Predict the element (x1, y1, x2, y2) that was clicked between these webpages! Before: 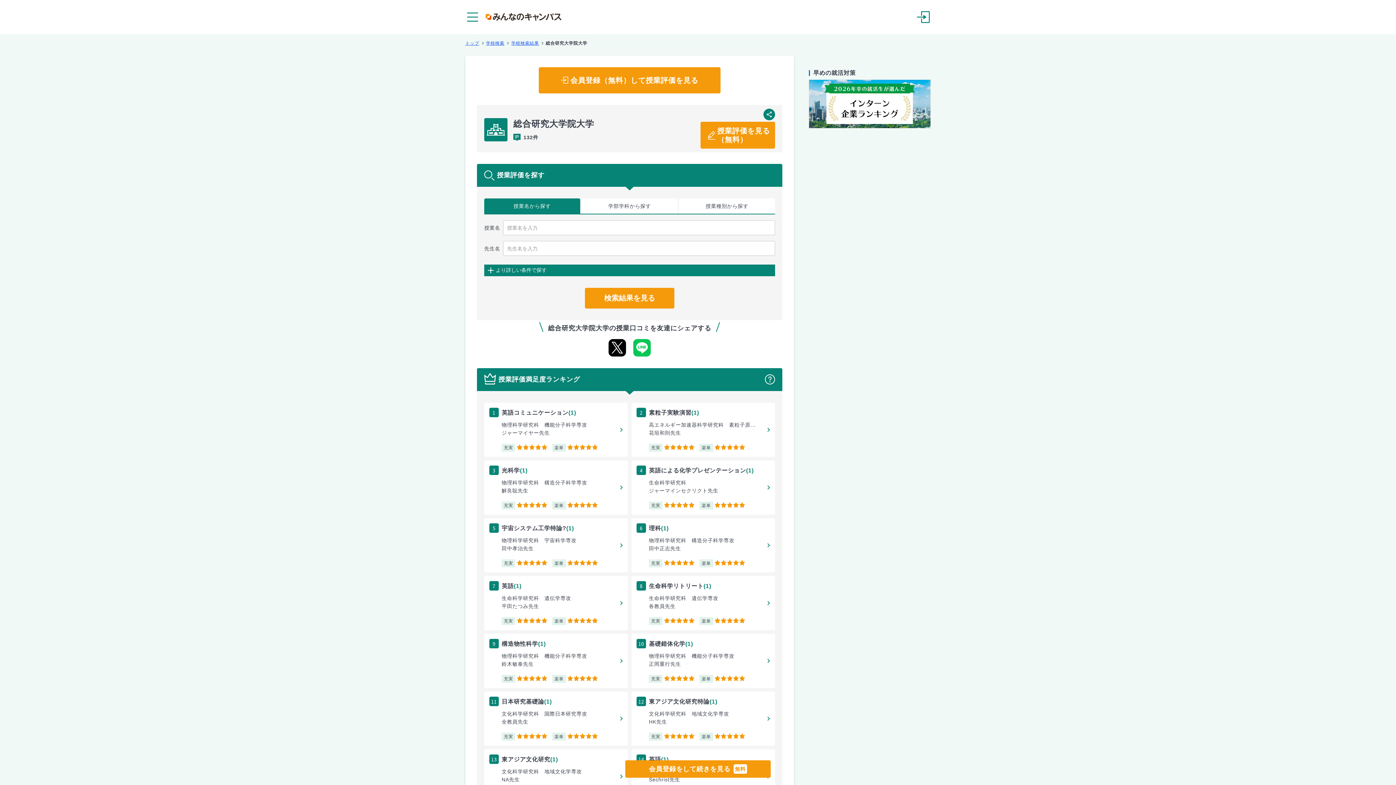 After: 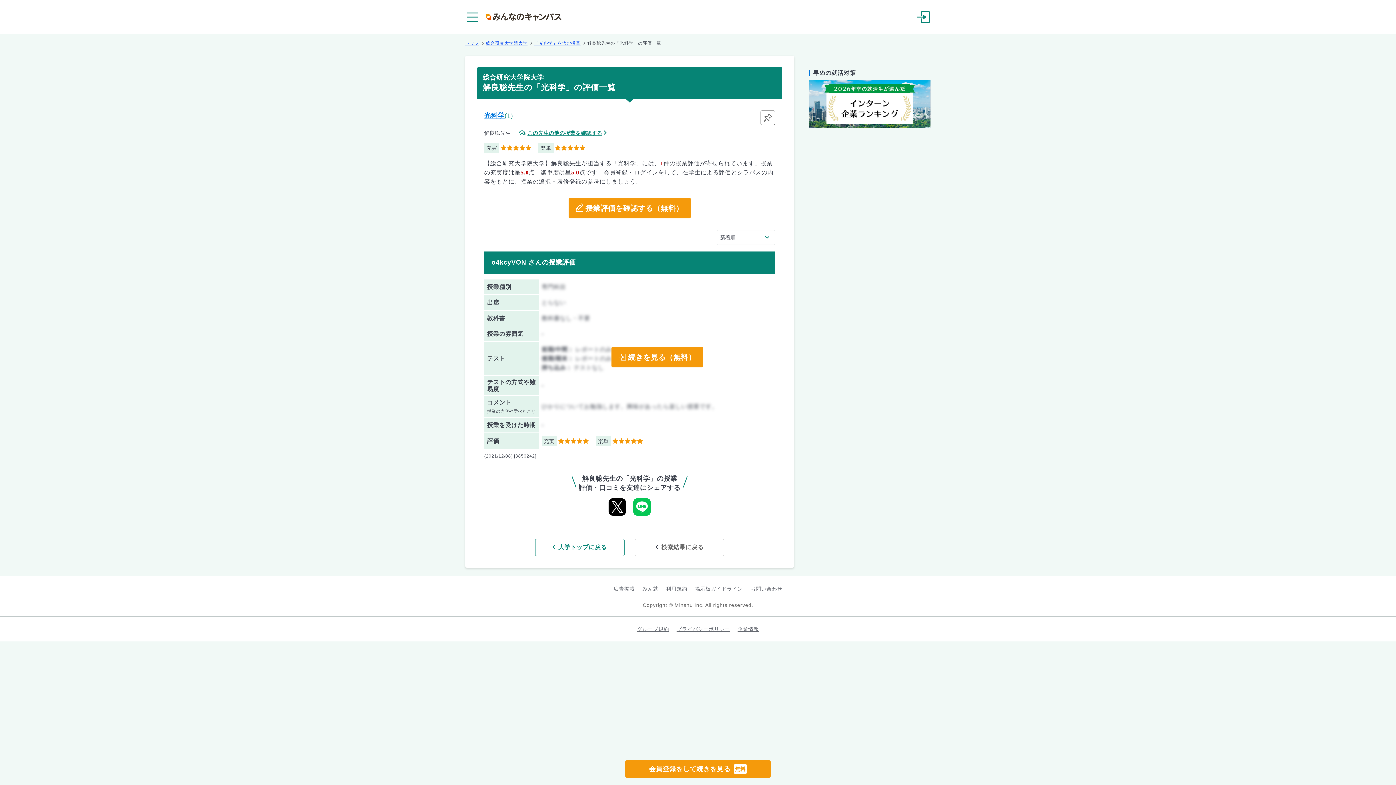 Action: bbox: (484, 460, 628, 514) label: 3
光科学(1)

物理科学研究科　構造分子科学専攻

解良聡先生

充実 
5
楽単 
5